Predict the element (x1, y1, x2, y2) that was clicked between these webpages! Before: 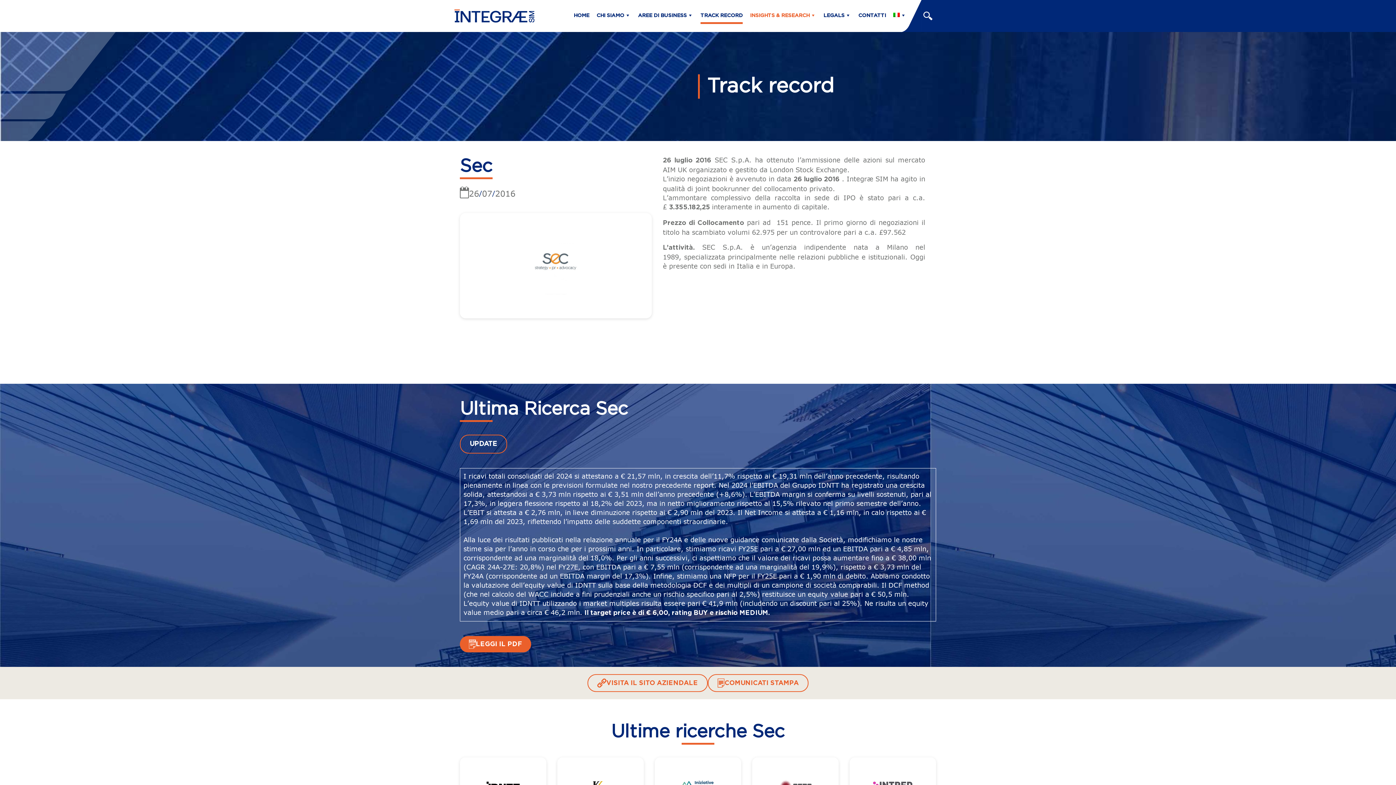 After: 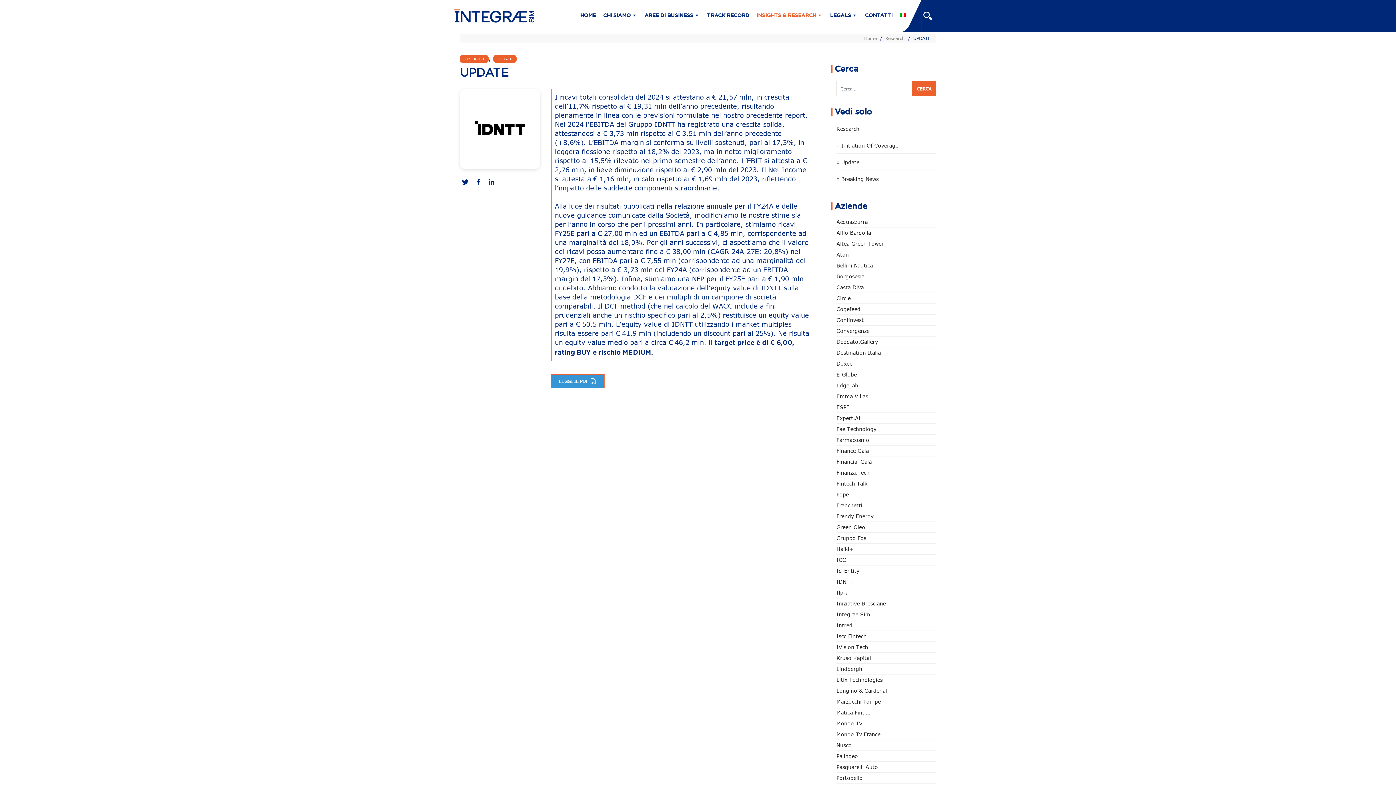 Action: label: UPDATE bbox: (460, 434, 507, 453)